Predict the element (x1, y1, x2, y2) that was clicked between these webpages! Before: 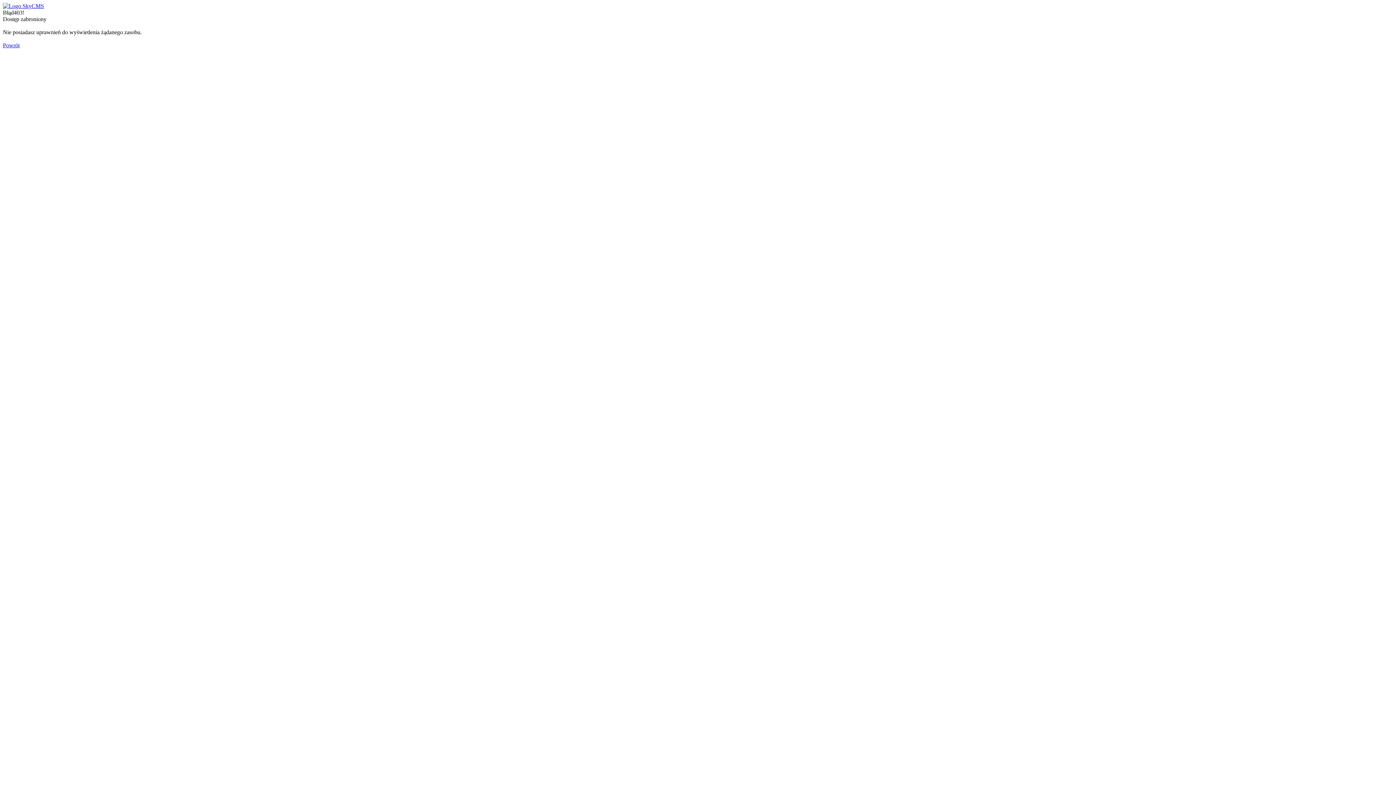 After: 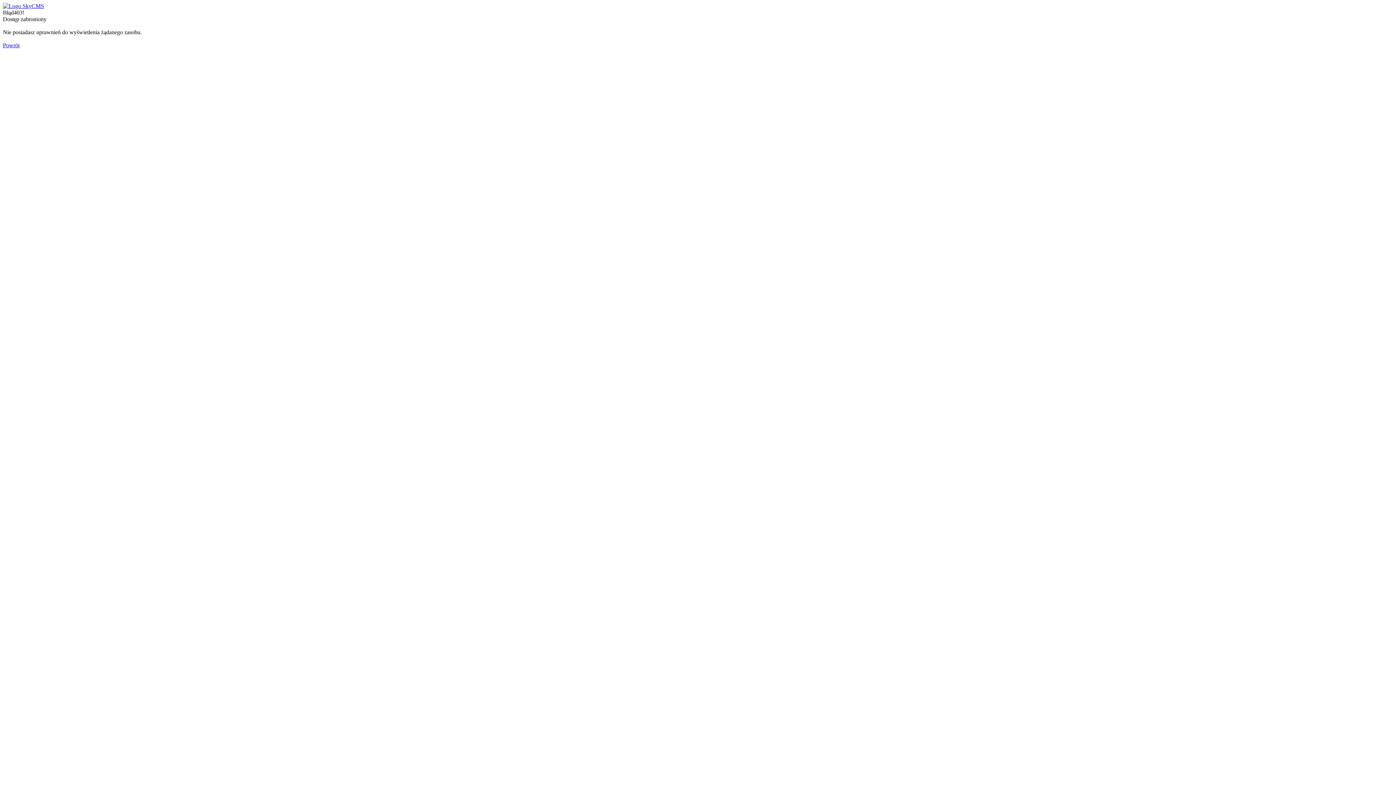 Action: bbox: (2, 2, 44, 9)